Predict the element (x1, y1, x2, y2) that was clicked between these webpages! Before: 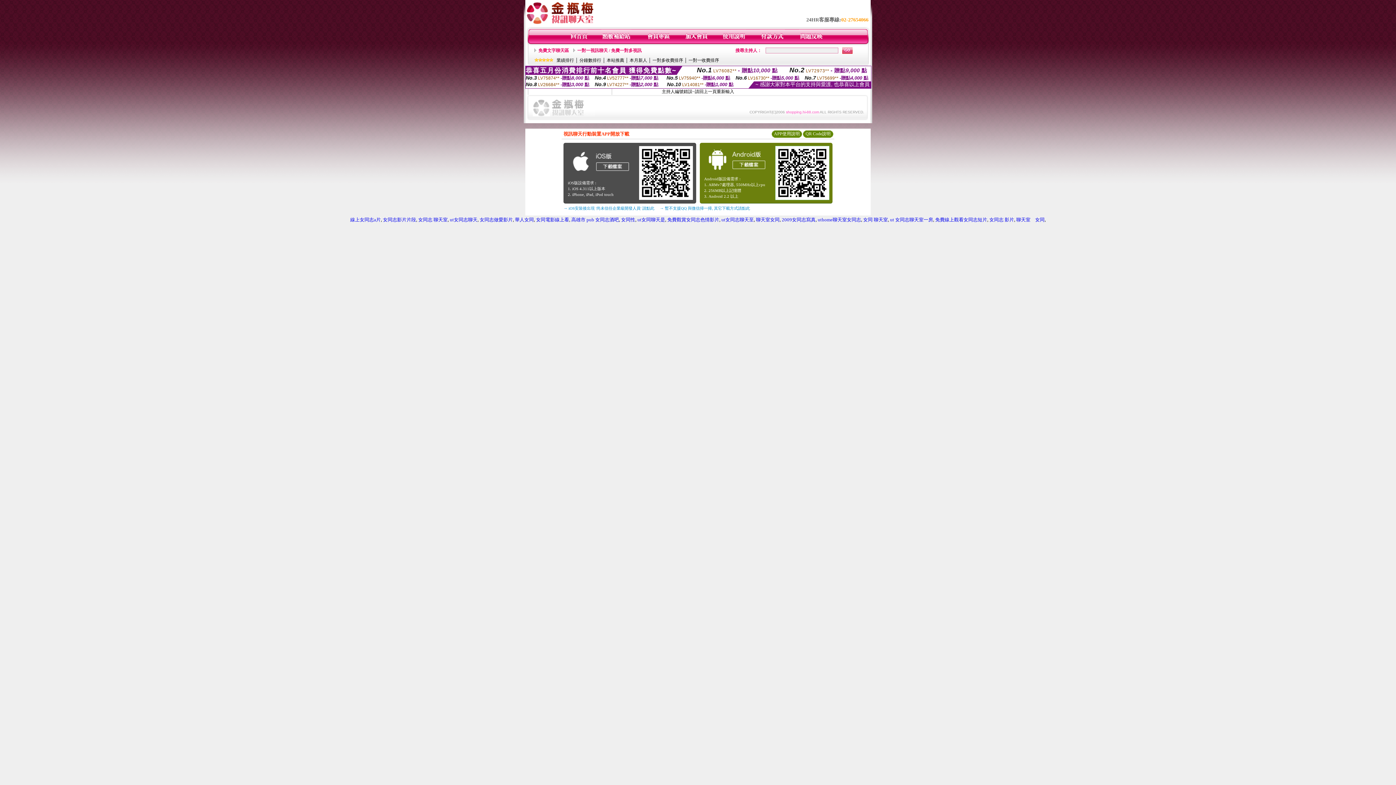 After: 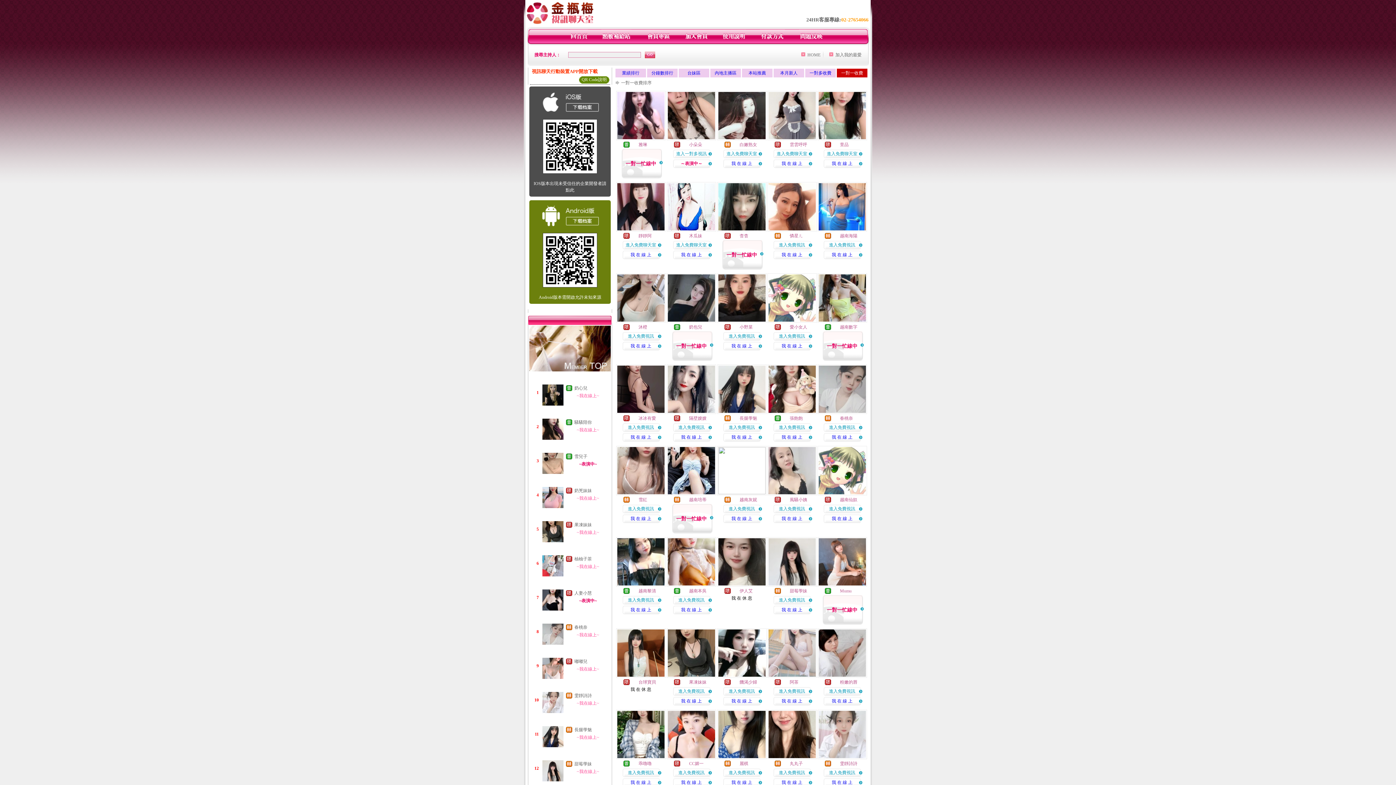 Action: label: 一對一收費排序 bbox: (688, 57, 719, 62)